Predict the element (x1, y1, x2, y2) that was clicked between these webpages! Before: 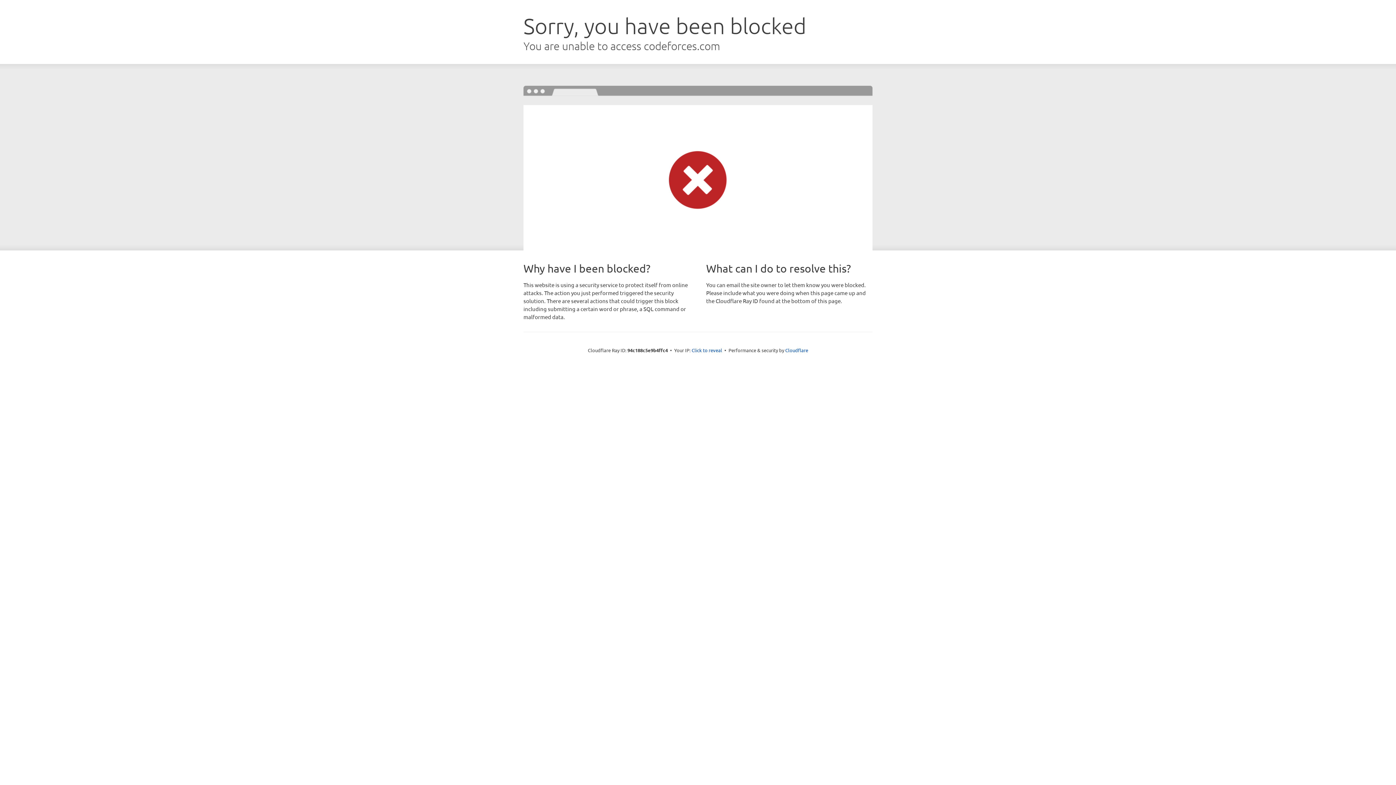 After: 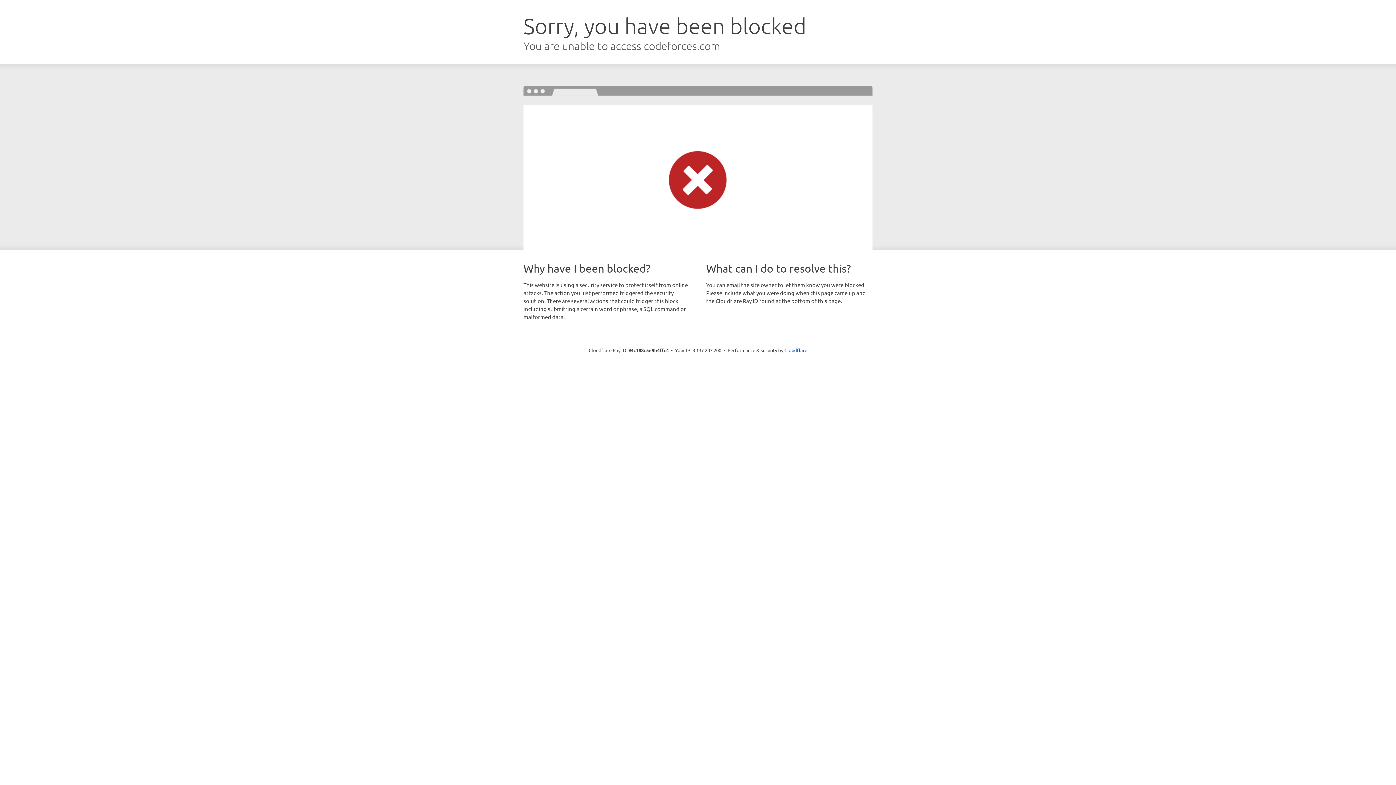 Action: bbox: (691, 346, 722, 353) label: Click to reveal